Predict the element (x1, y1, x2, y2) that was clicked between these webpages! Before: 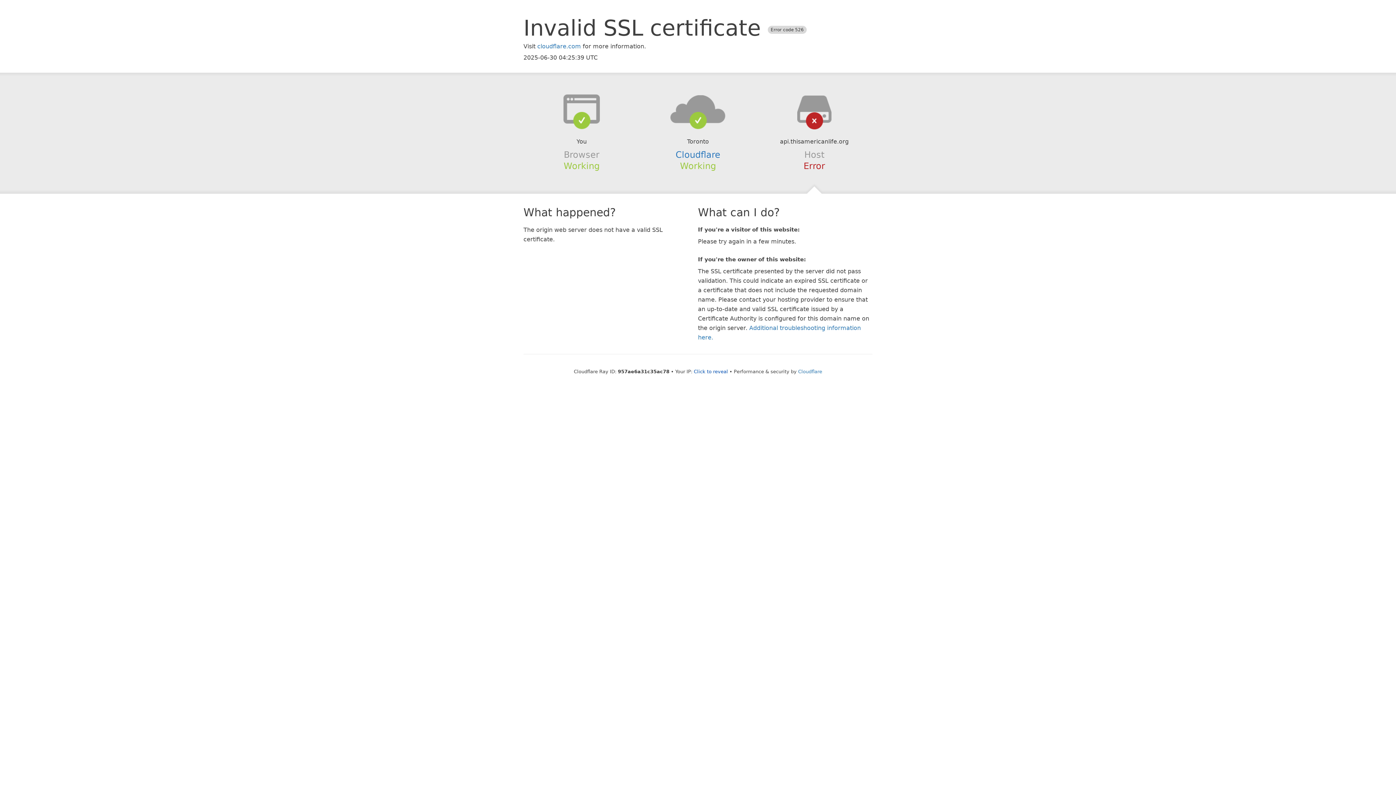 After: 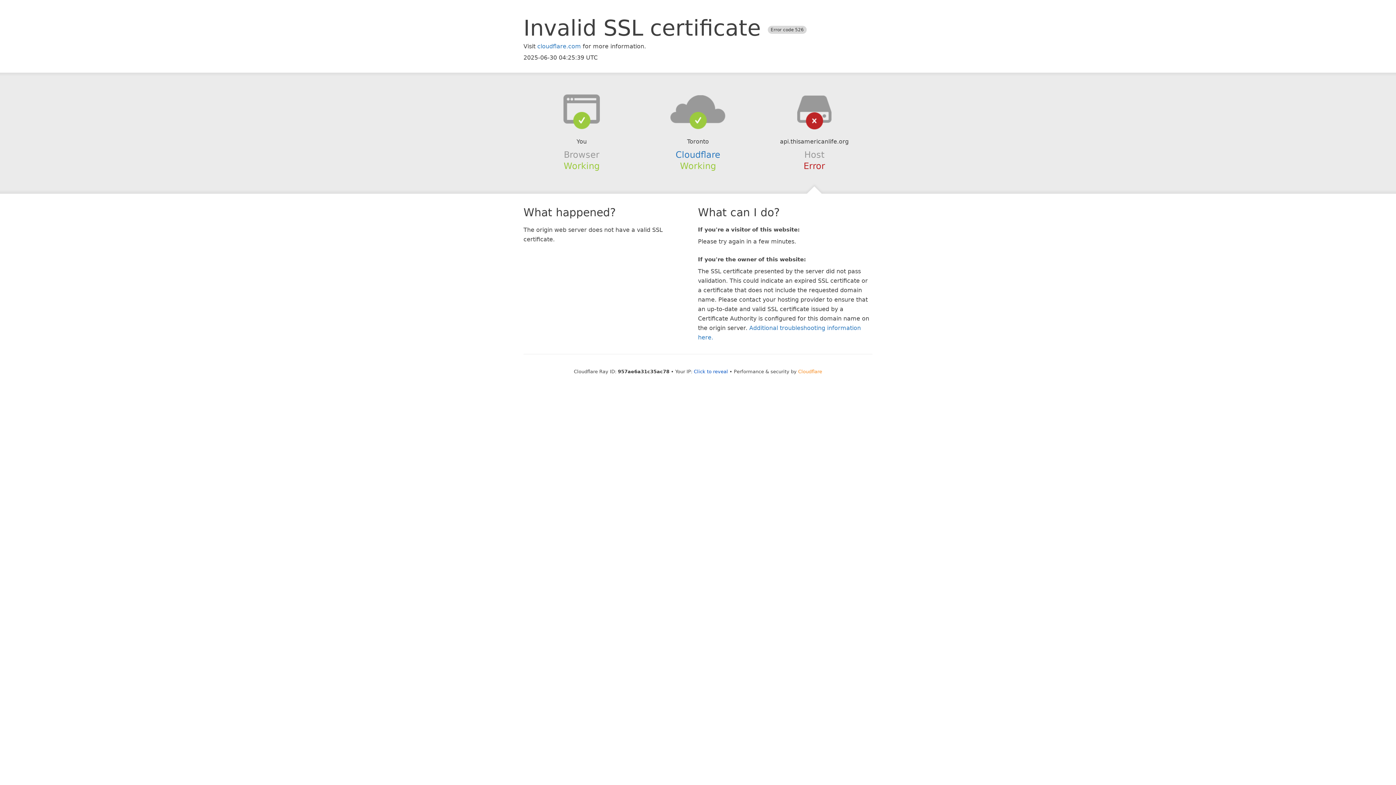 Action: label: Cloudflare bbox: (798, 368, 822, 374)